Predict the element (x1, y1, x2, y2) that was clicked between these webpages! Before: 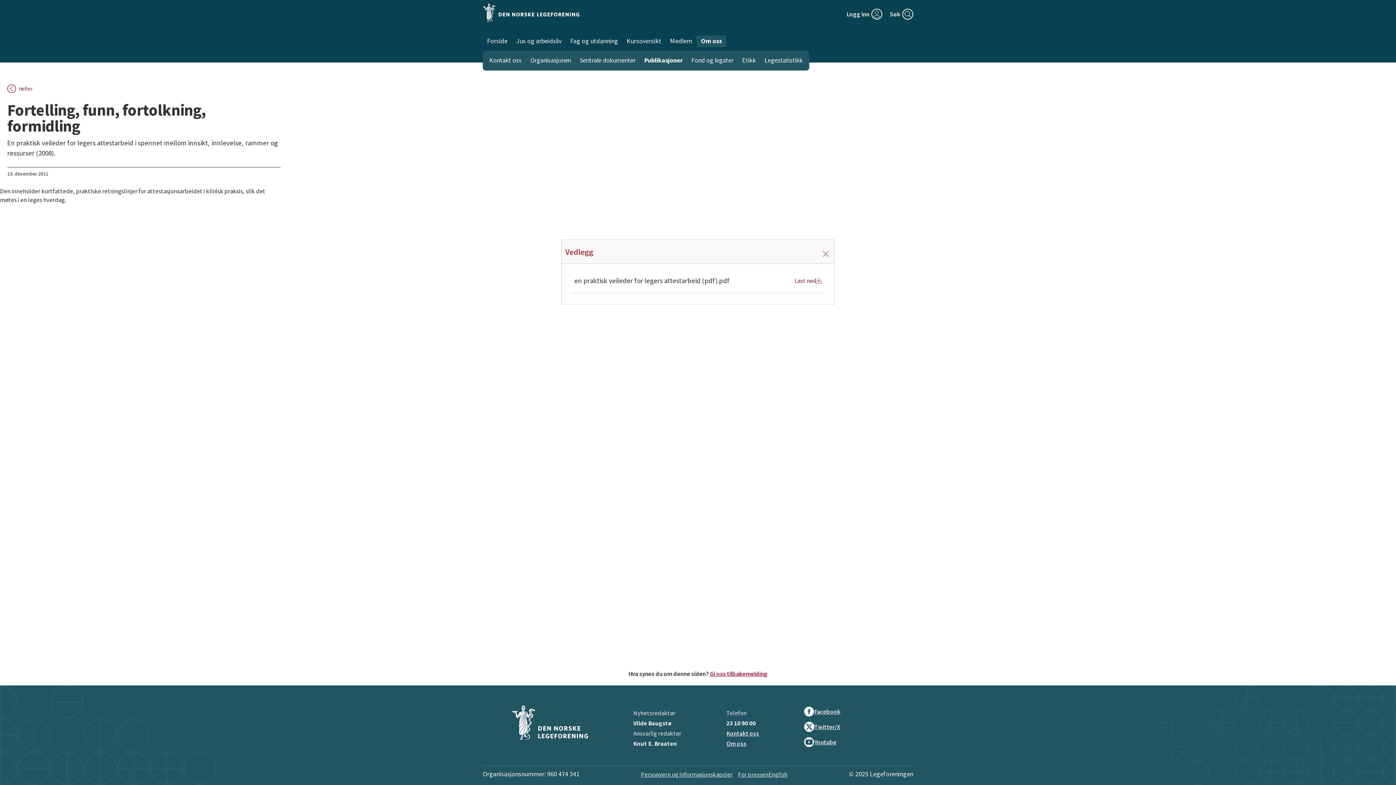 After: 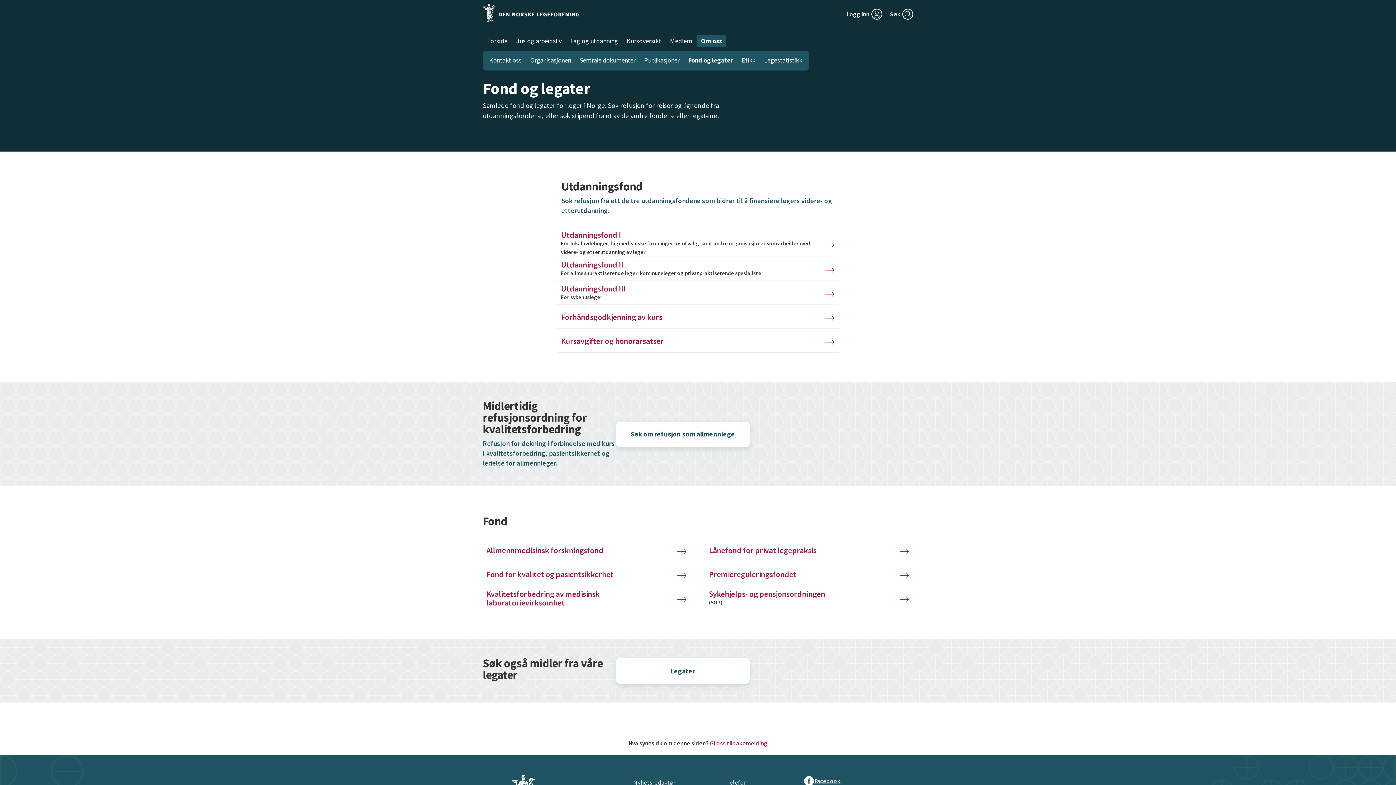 Action: label: Fond og legater bbox: (687, 55, 737, 66)